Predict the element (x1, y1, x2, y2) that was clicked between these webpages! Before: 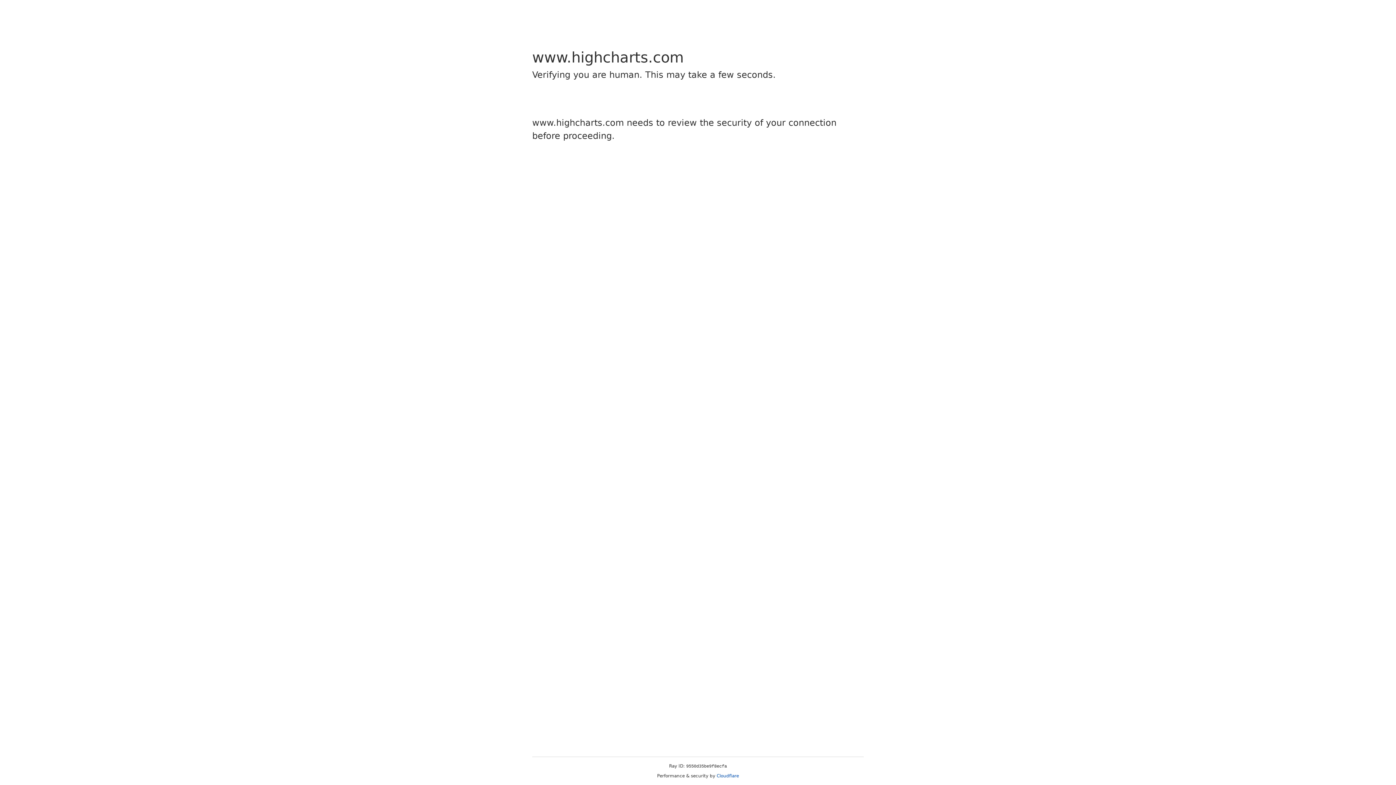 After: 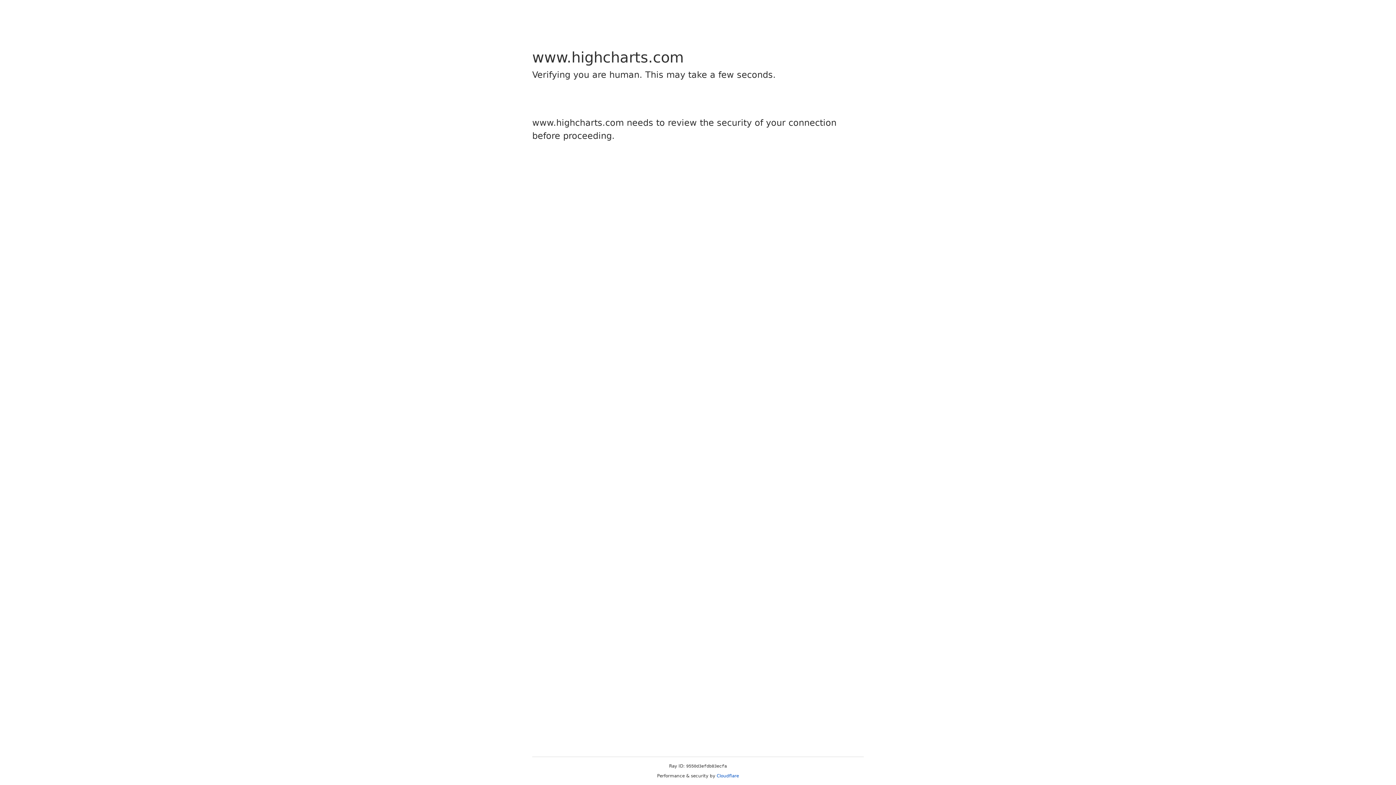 Action: bbox: (716, 773, 739, 778) label: Cloudflare